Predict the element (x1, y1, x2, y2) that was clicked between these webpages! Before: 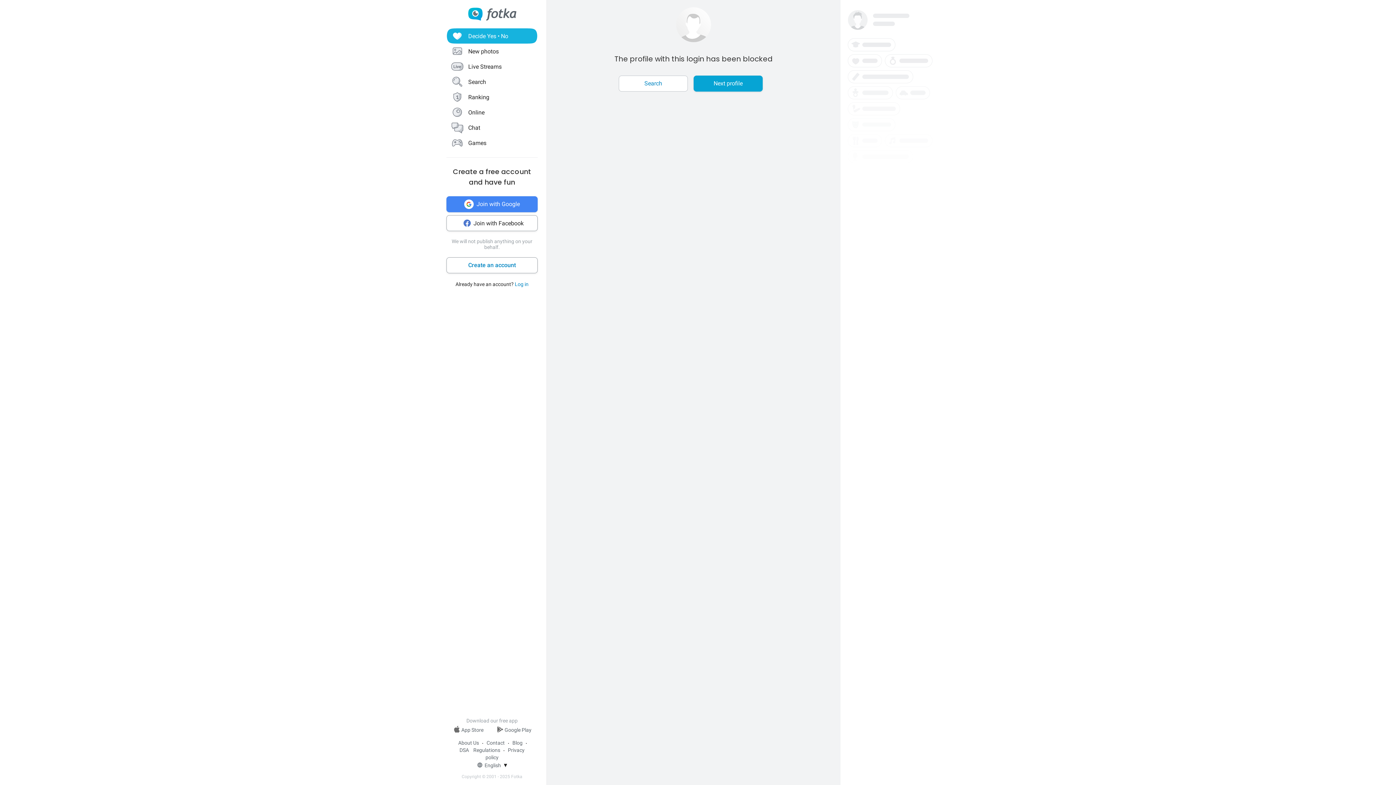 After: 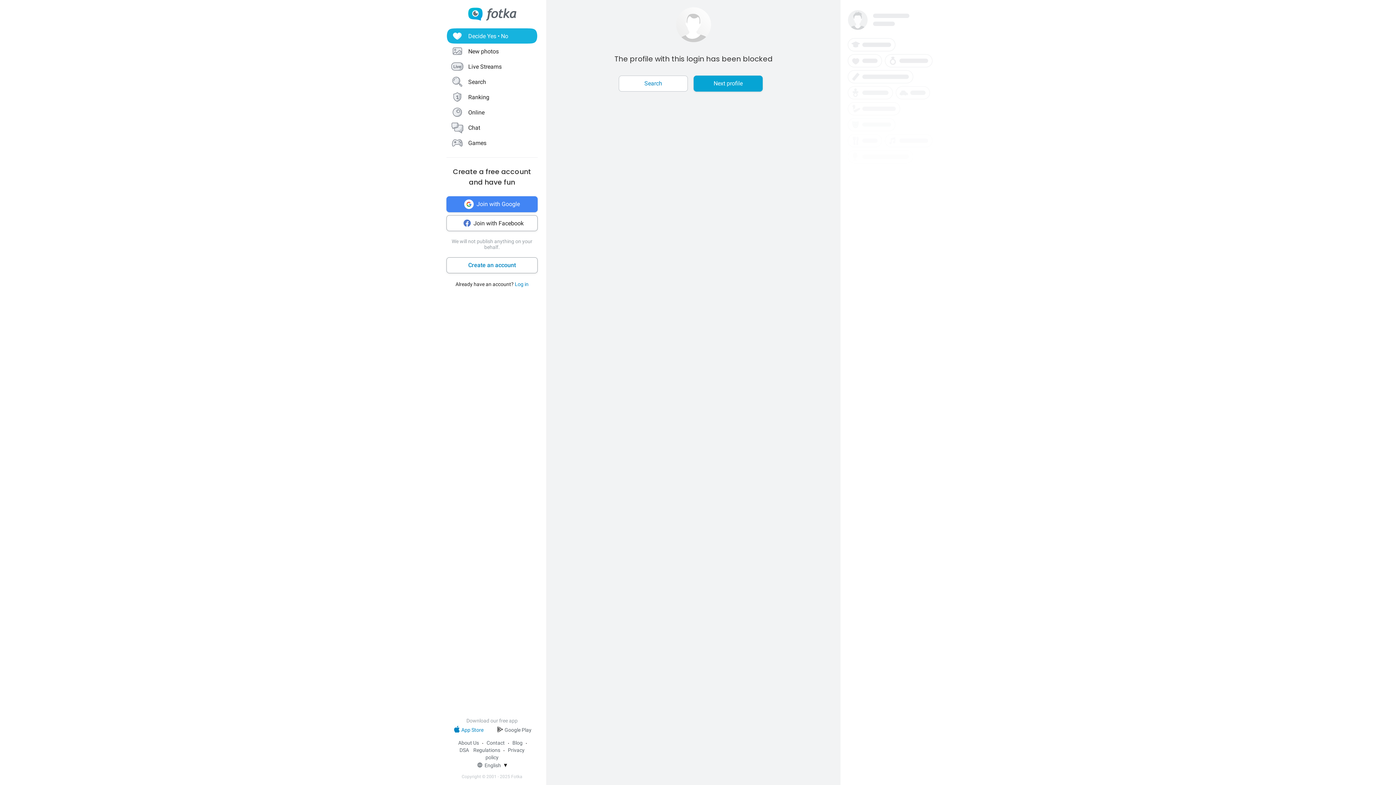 Action: label: App Store bbox: (452, 725, 483, 735)